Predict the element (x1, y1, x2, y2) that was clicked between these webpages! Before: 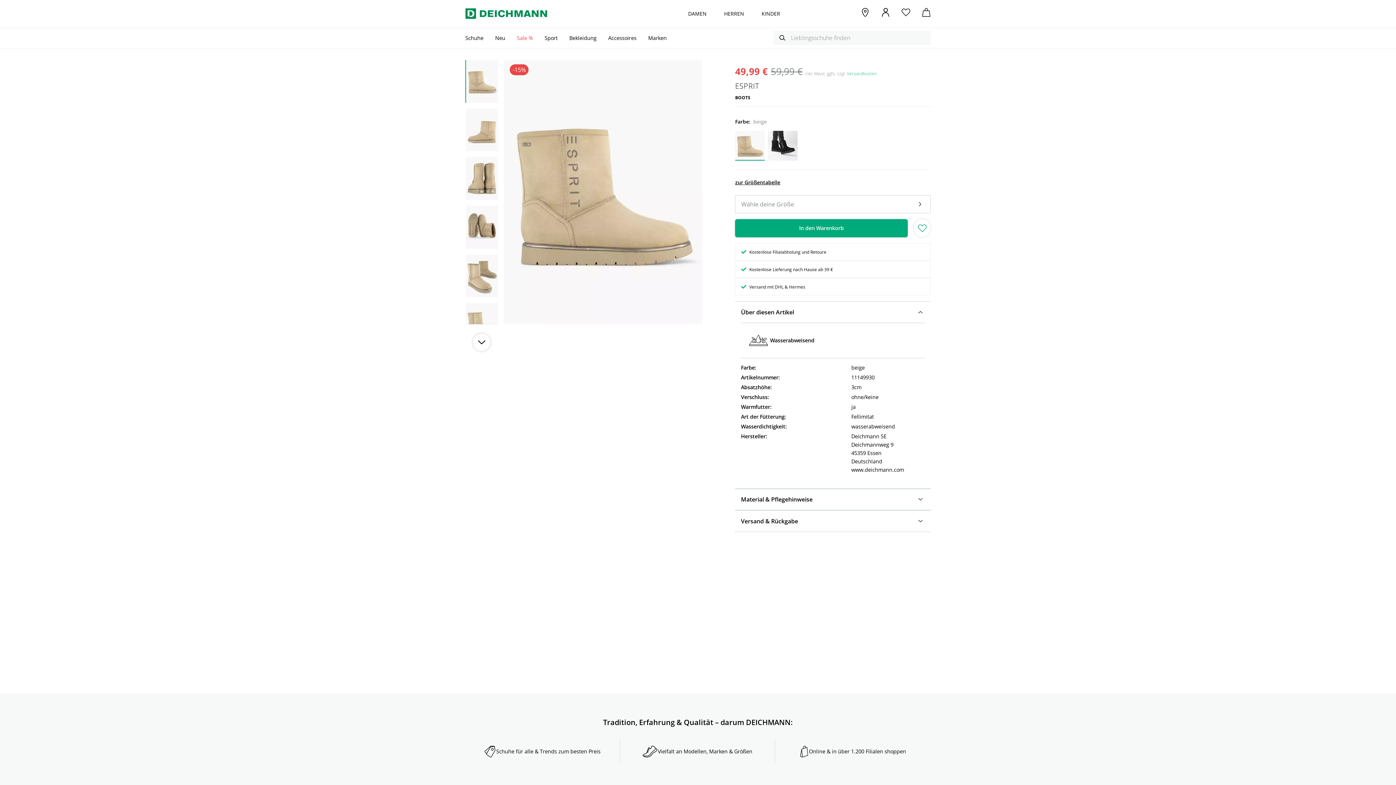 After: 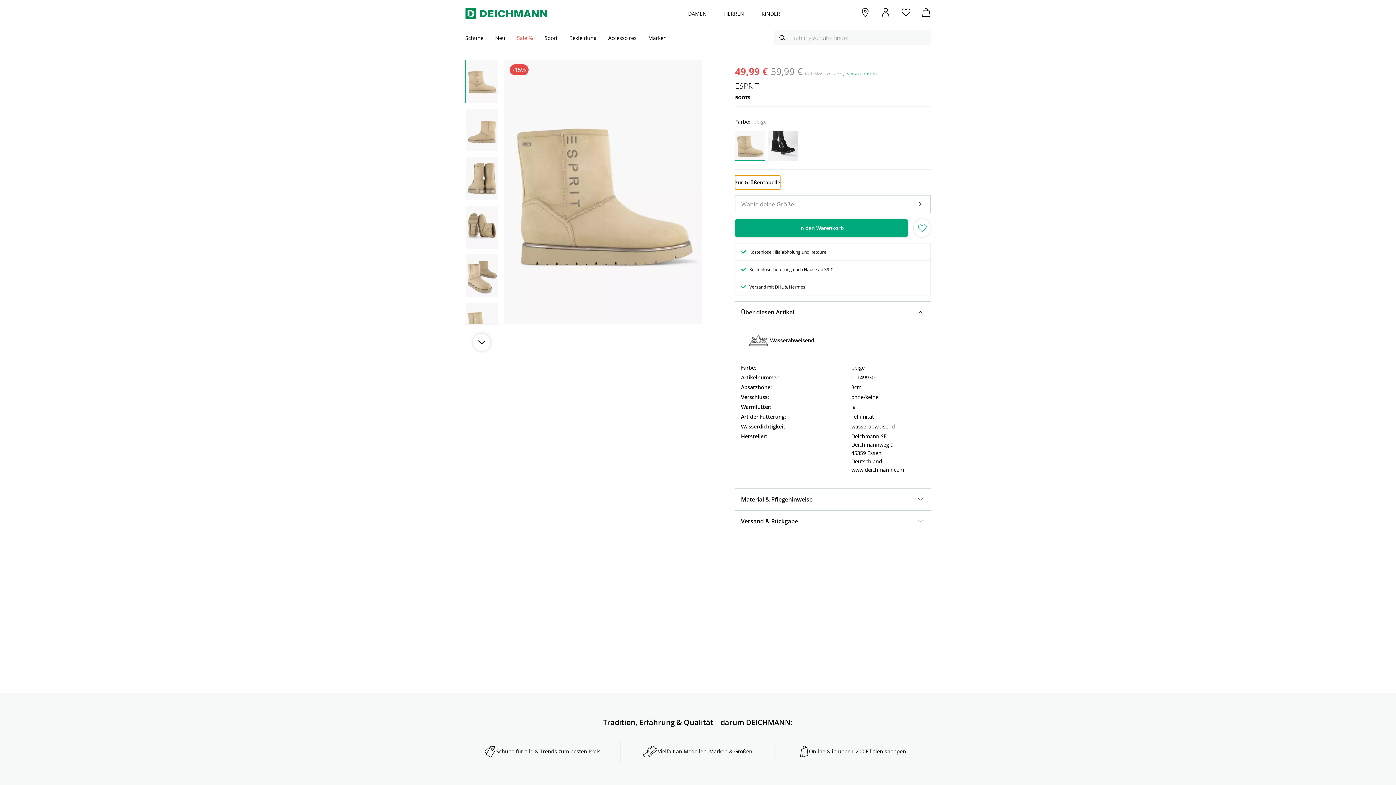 Action: bbox: (735, 175, 780, 189) label: zur Größentabelle